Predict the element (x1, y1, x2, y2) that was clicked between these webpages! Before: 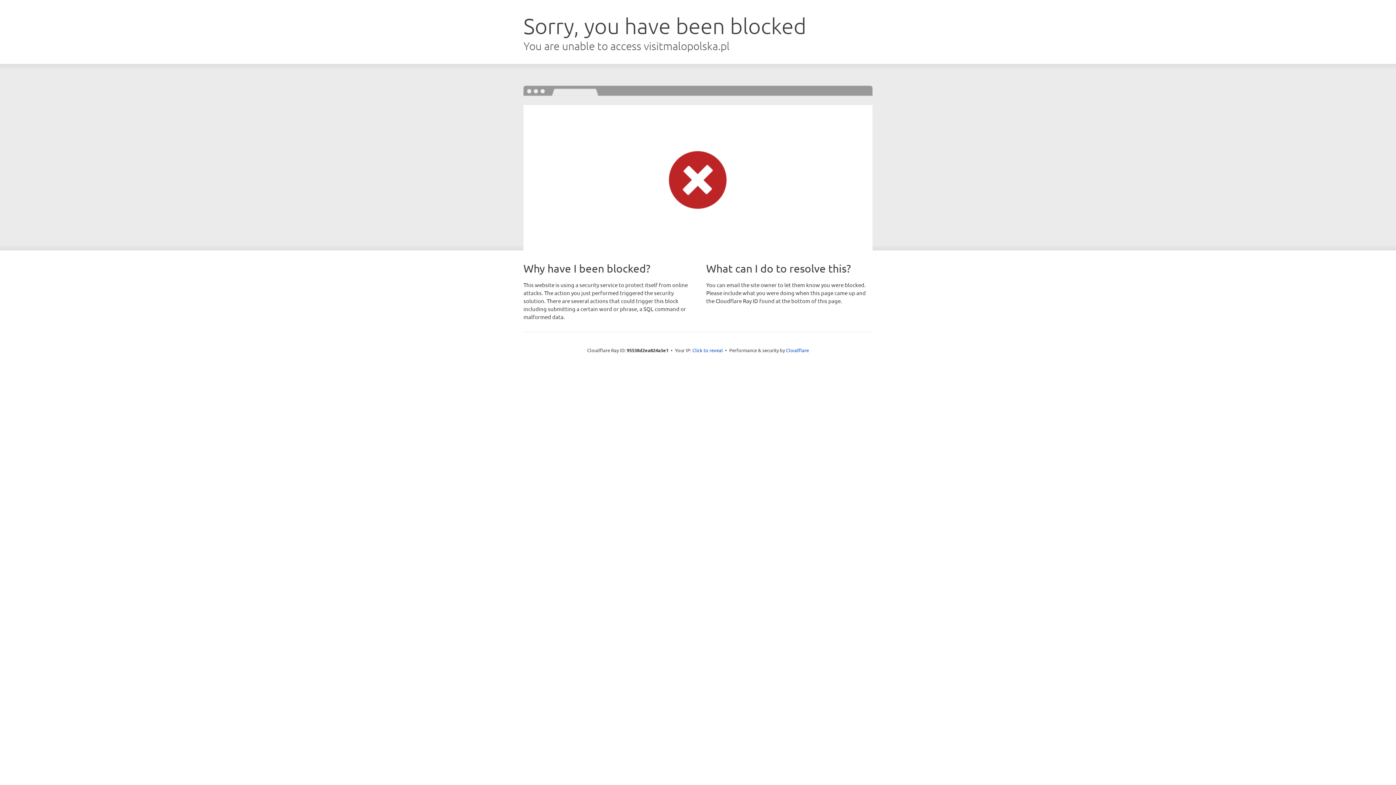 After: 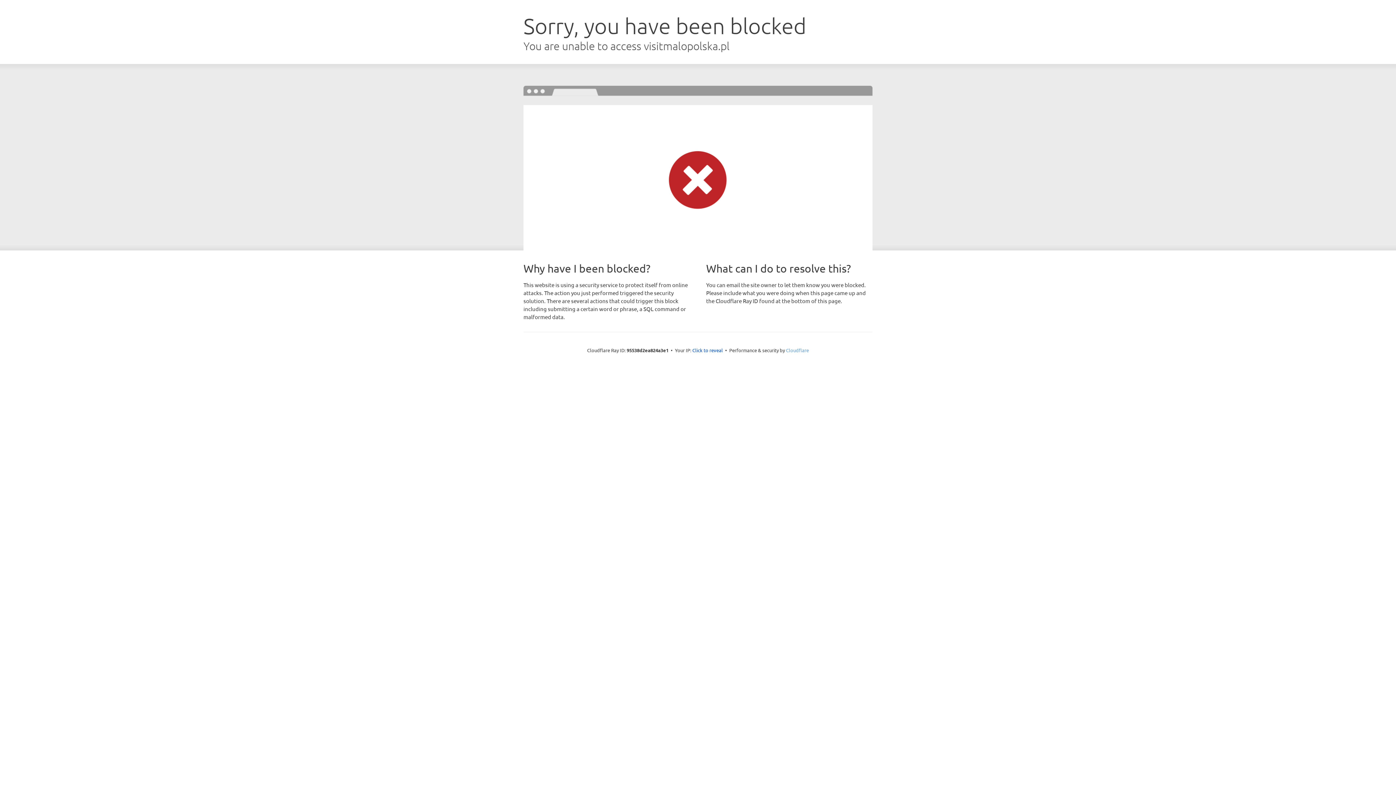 Action: bbox: (786, 347, 809, 353) label: Cloudflare